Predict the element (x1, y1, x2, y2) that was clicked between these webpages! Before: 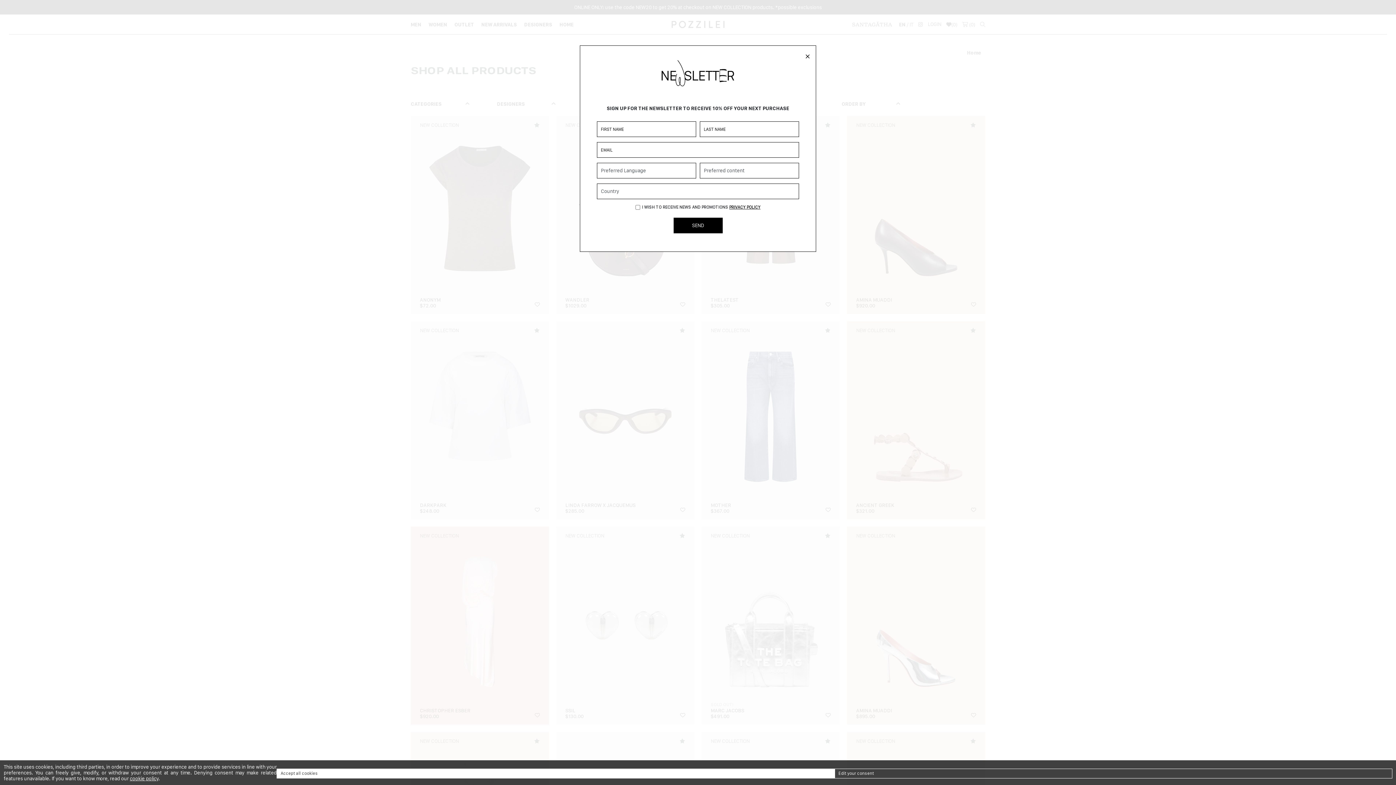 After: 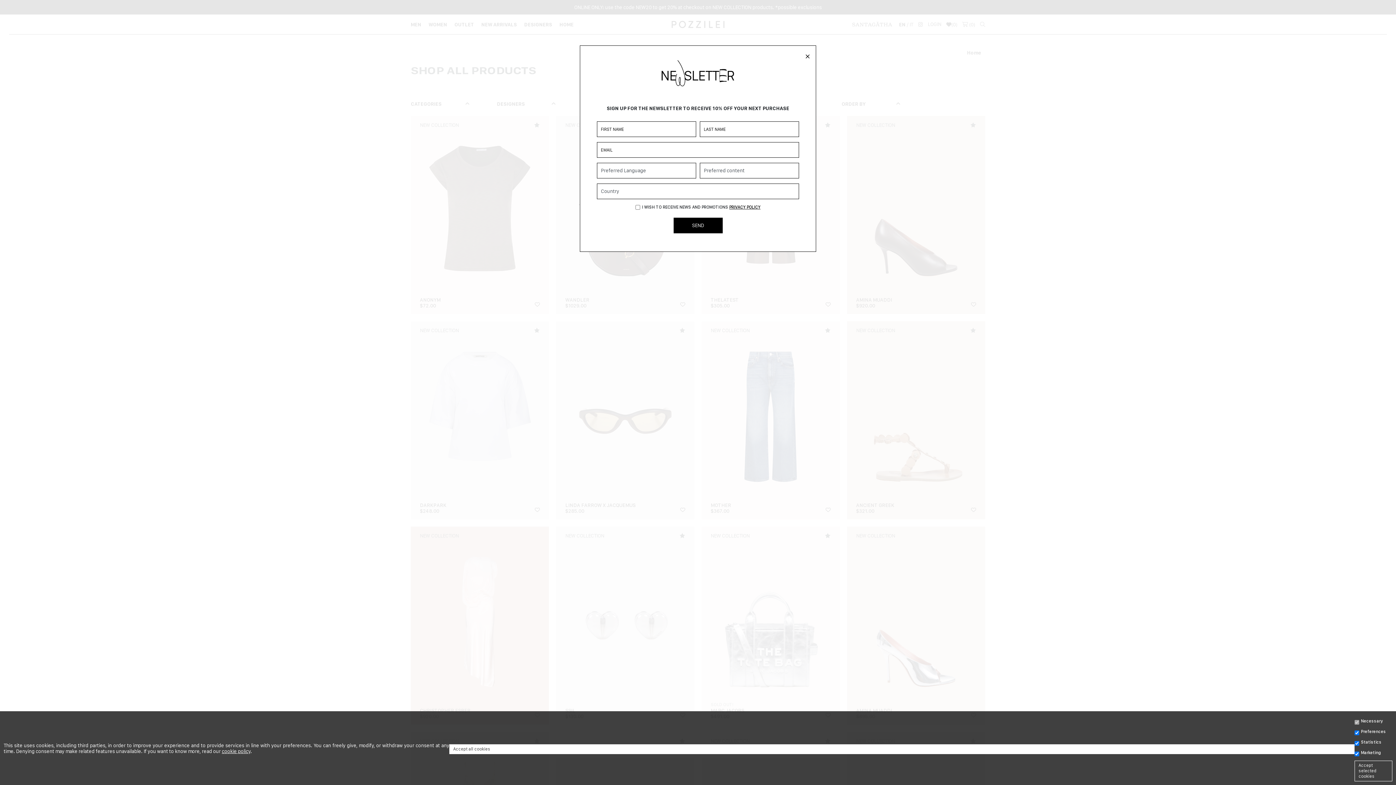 Action: label: Edit your consent bbox: (834, 769, 1392, 778)